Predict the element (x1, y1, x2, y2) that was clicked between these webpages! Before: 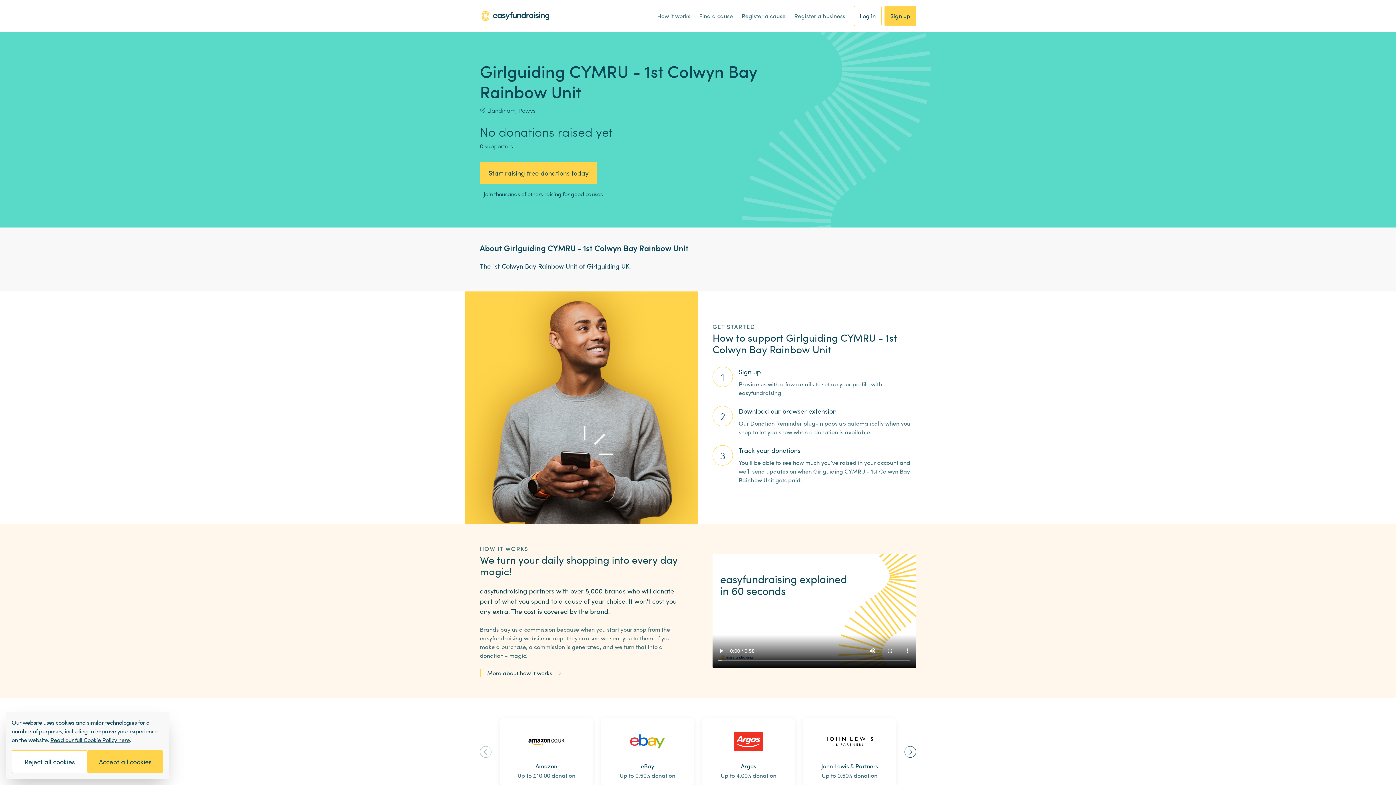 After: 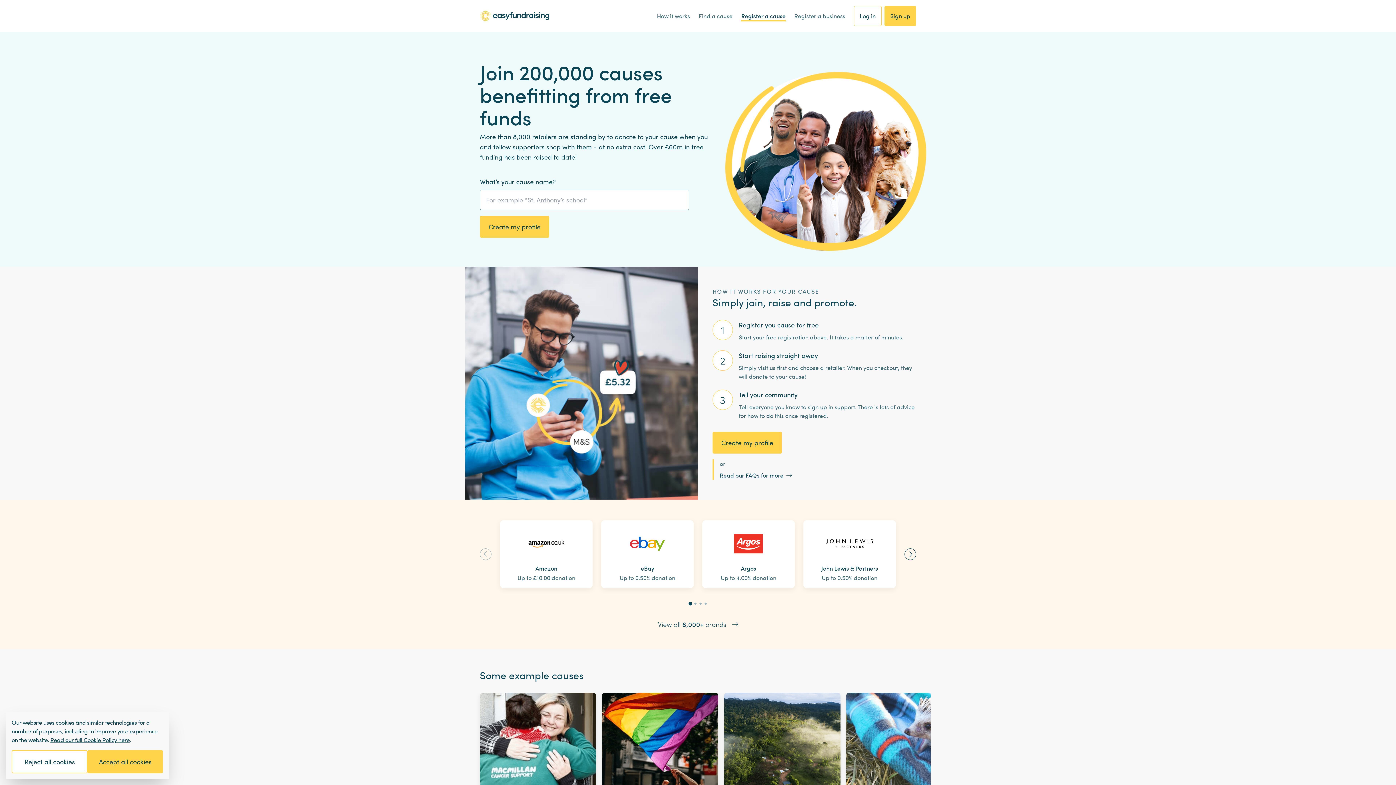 Action: bbox: (741, 11, 785, 20) label: Register a cause